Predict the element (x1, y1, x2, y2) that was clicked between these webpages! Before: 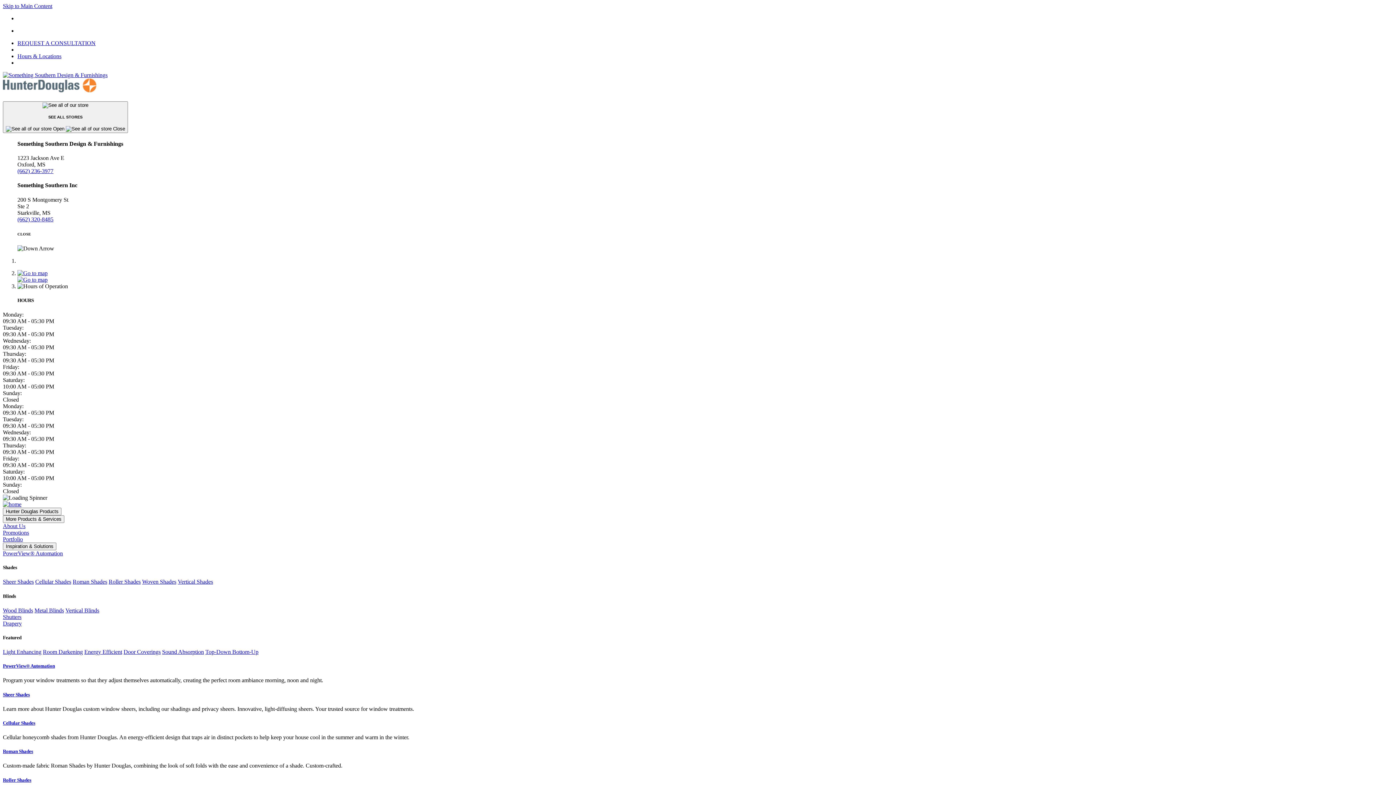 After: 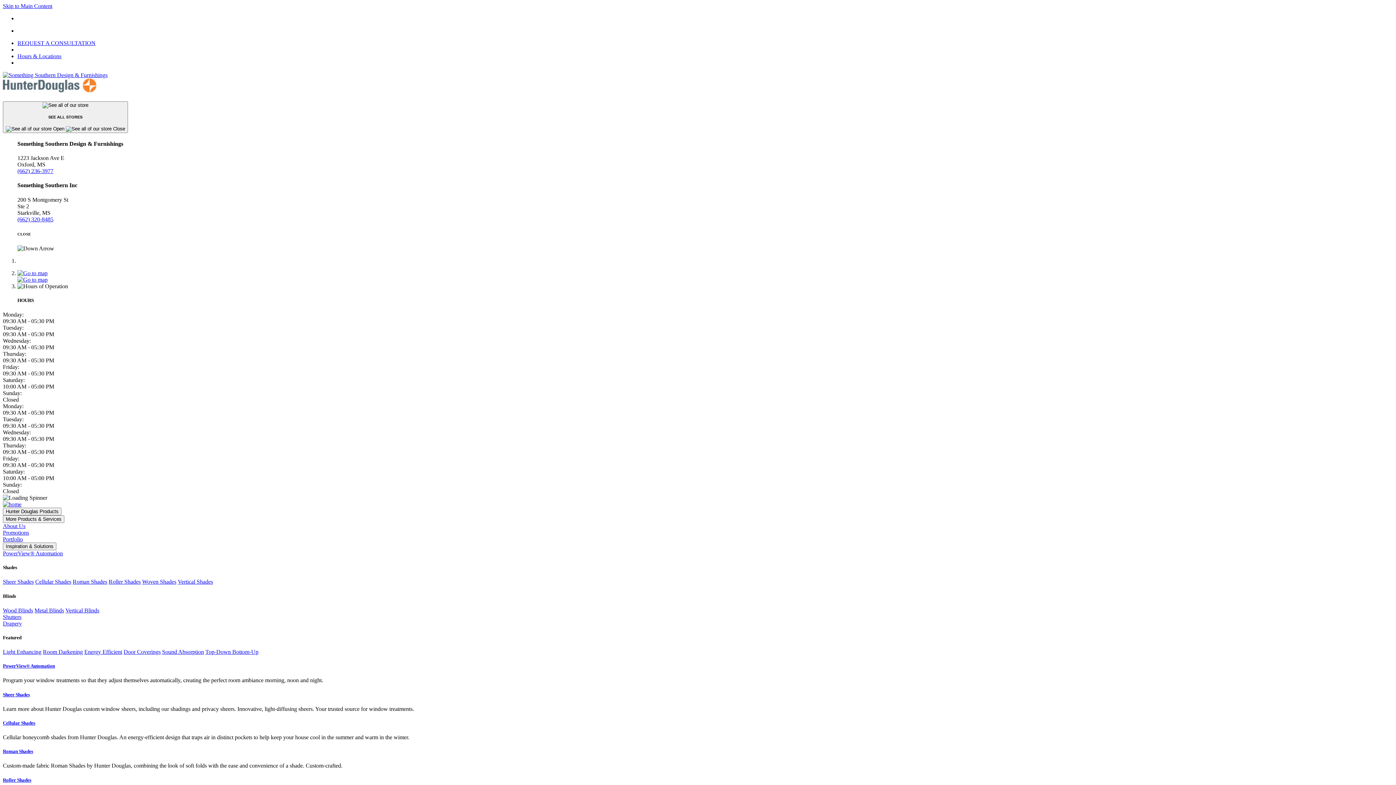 Action: bbox: (2, 614, 21, 620) label: Shutters